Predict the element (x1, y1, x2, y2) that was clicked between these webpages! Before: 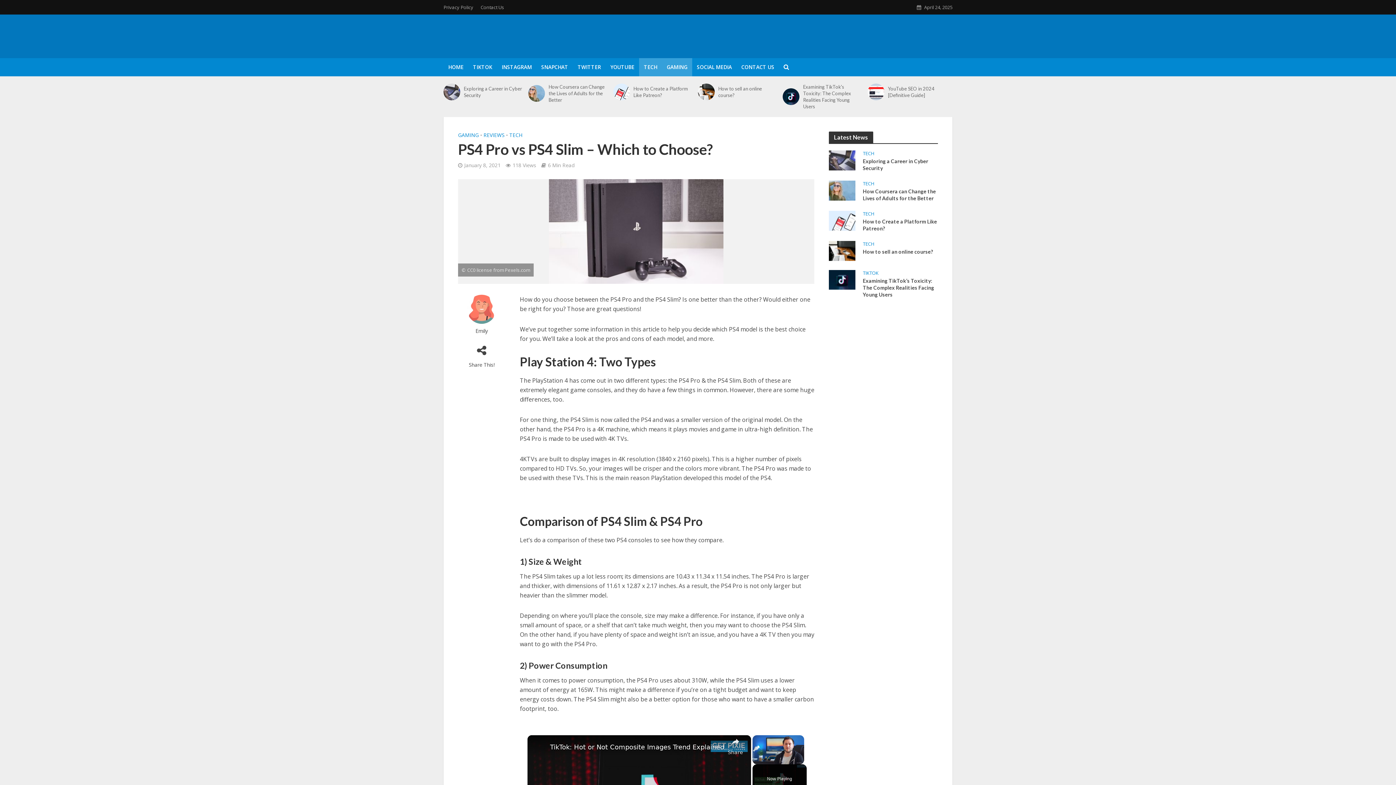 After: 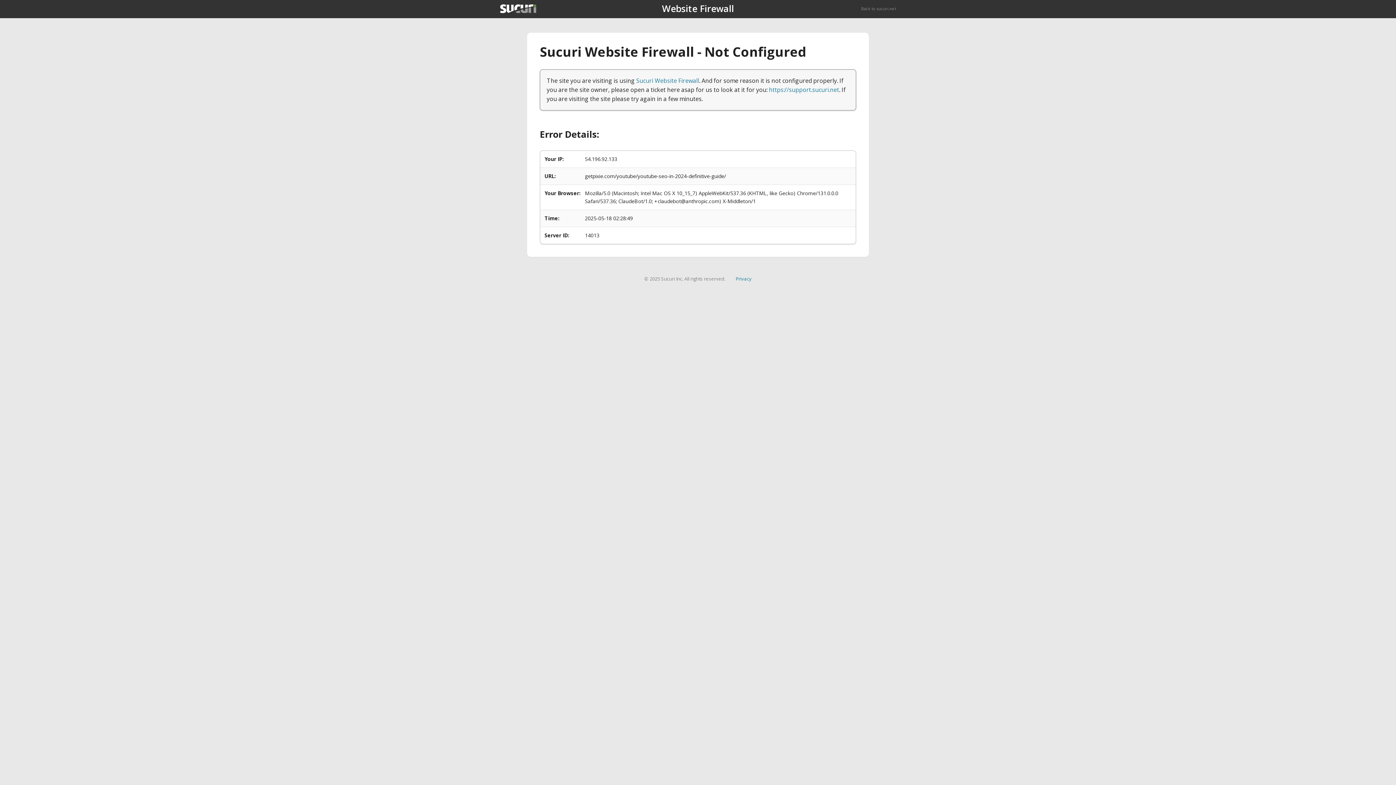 Action: label: YouTube SEO in 2024 [Definitive Guide] bbox: (888, 85, 947, 98)